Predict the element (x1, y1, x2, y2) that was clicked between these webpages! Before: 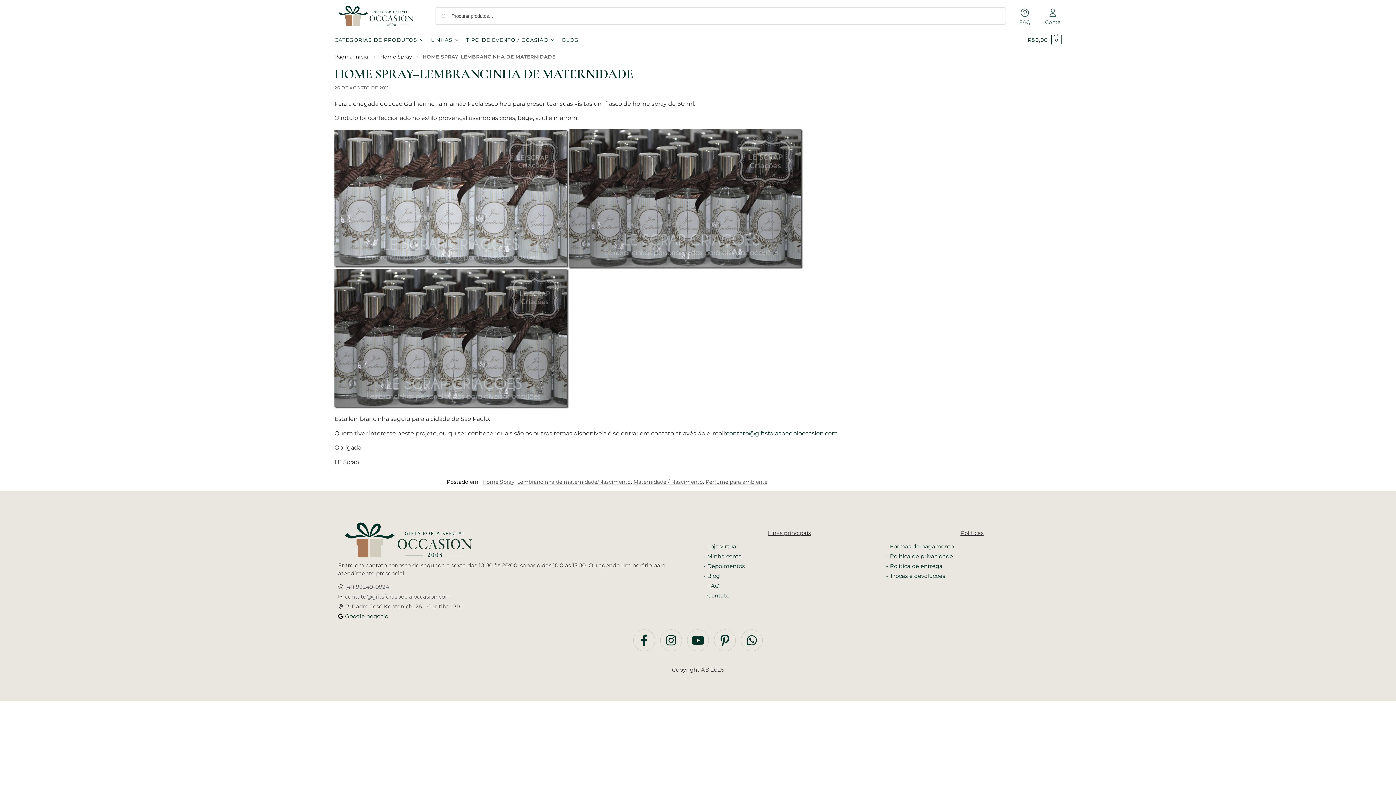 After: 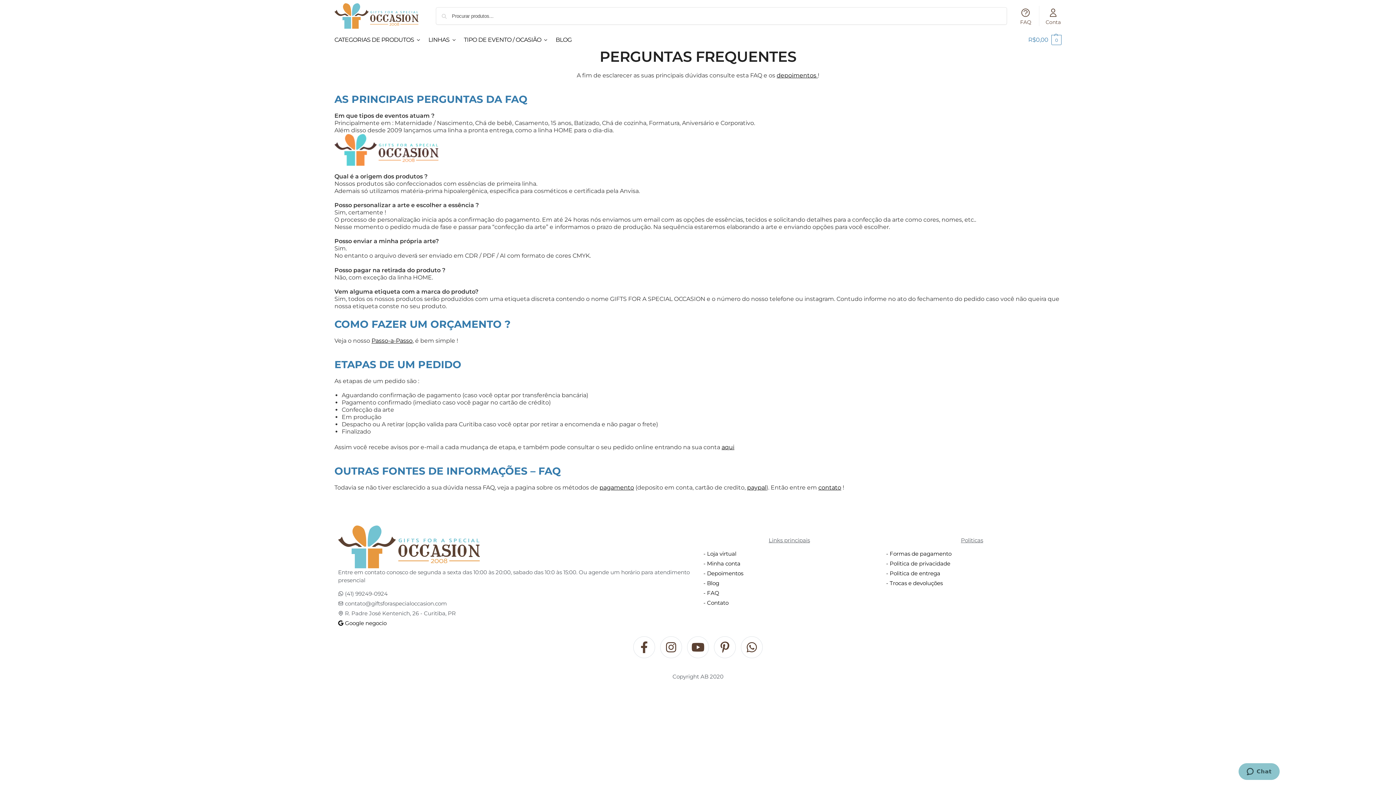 Action: label: - FAQ bbox: (703, 582, 720, 589)